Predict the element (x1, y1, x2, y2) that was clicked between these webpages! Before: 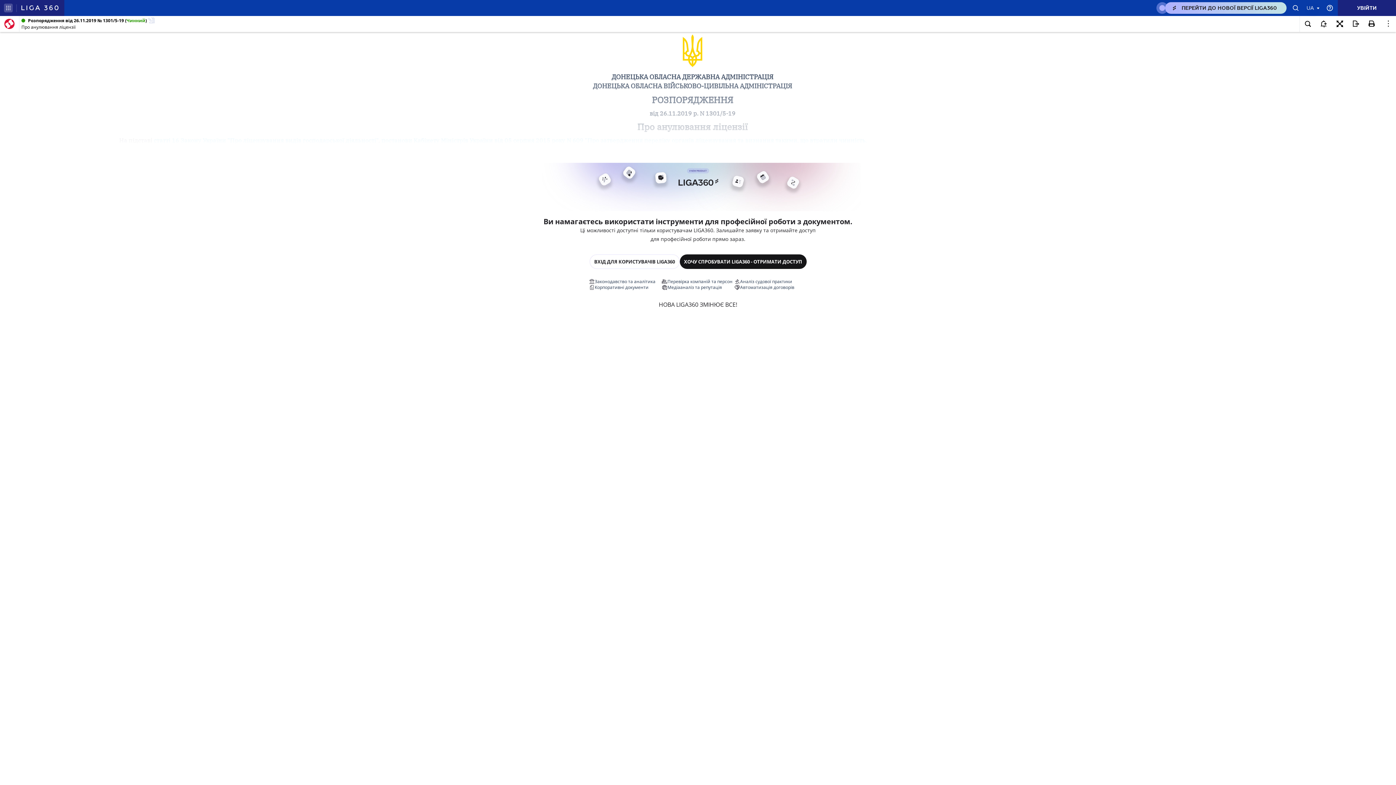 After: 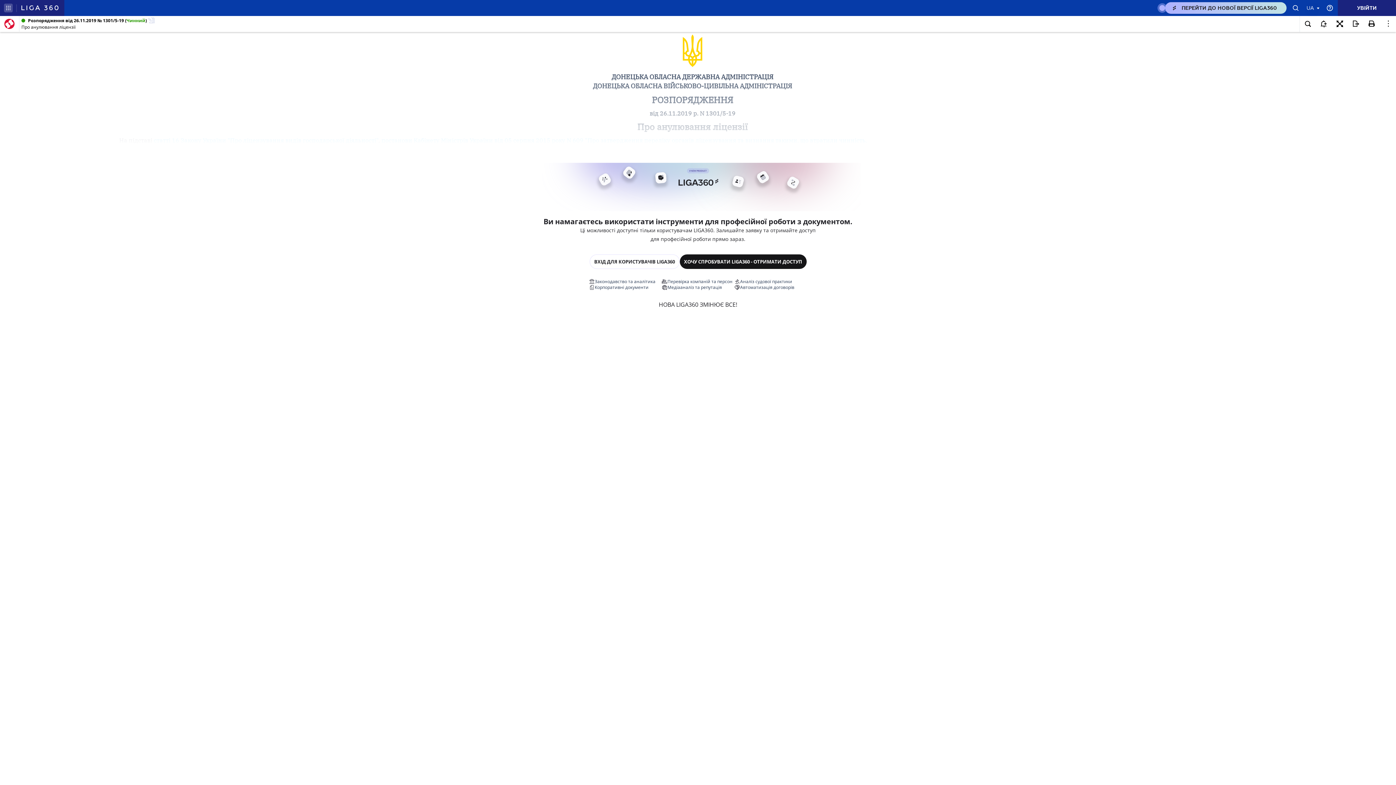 Action: bbox: (1165, 2, 1286, 13) label: ПЕРЕЙТИ ДО НОВОЇ ВЕРСІЇ LIGA360